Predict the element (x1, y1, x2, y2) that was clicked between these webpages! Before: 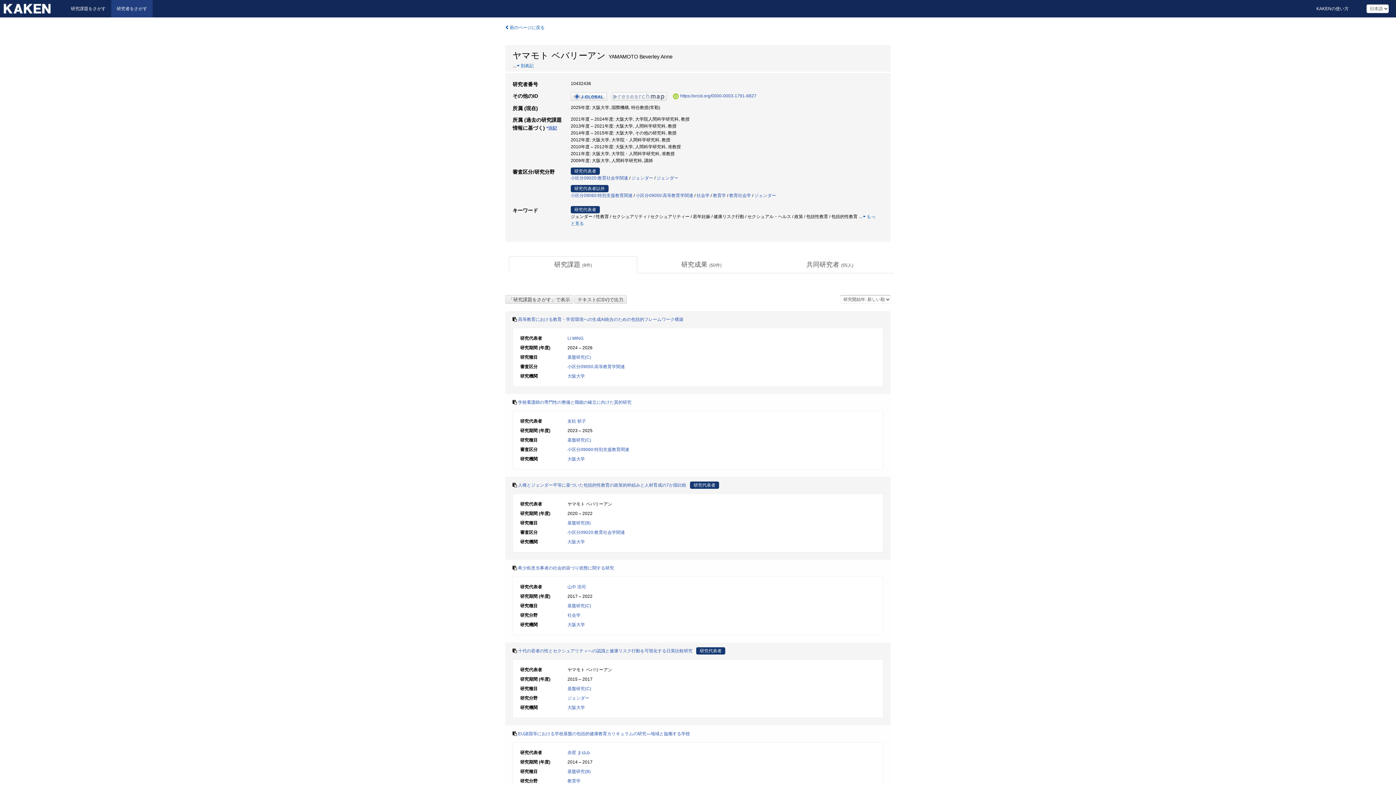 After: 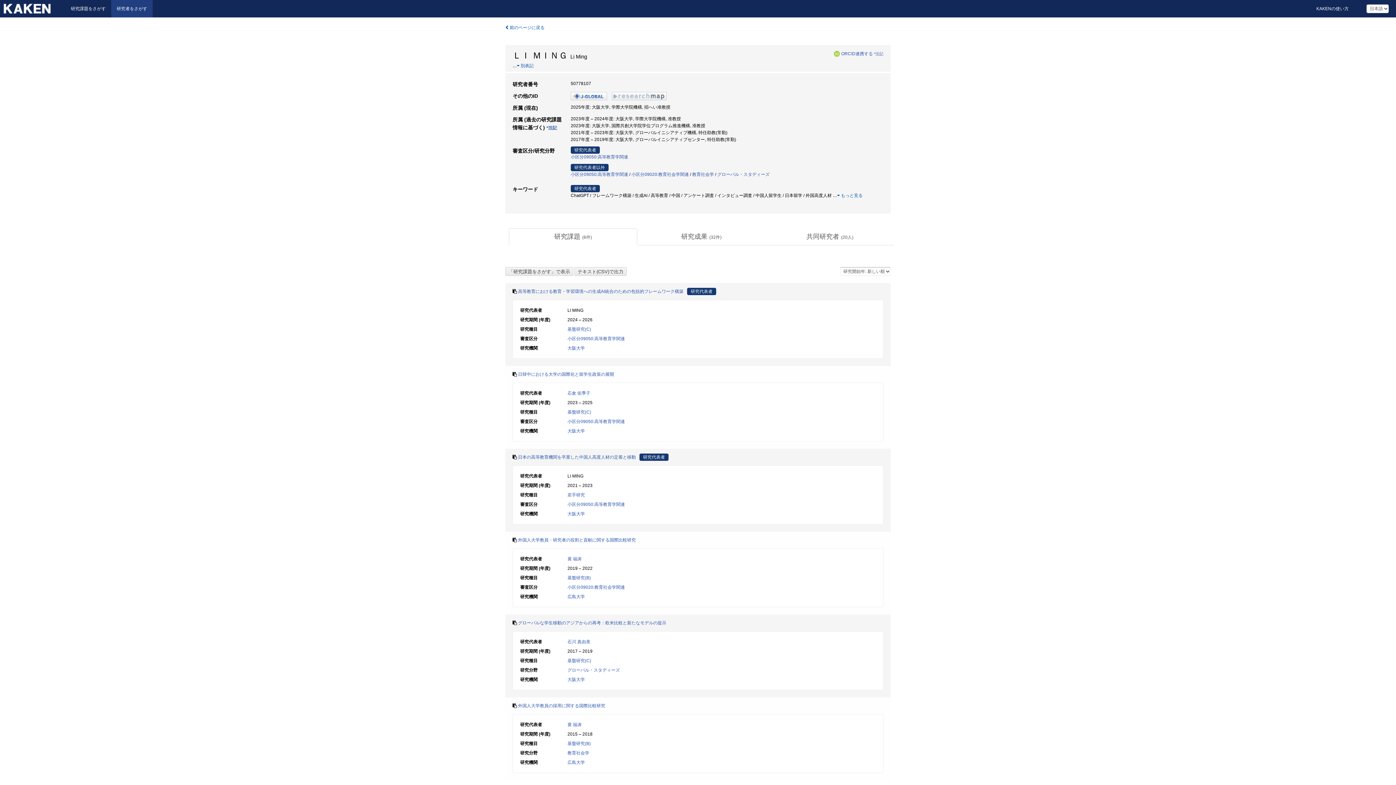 Action: label: LI MING bbox: (567, 336, 583, 341)